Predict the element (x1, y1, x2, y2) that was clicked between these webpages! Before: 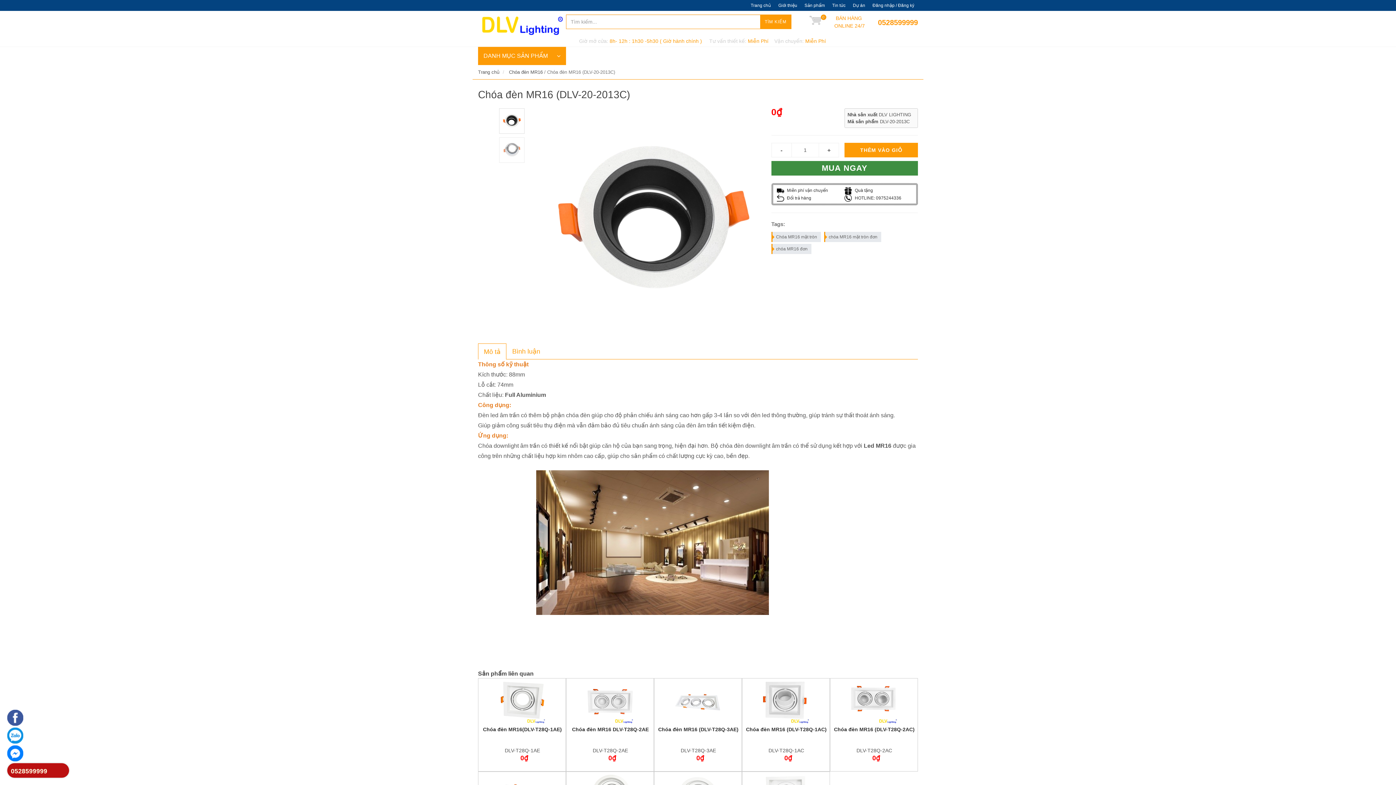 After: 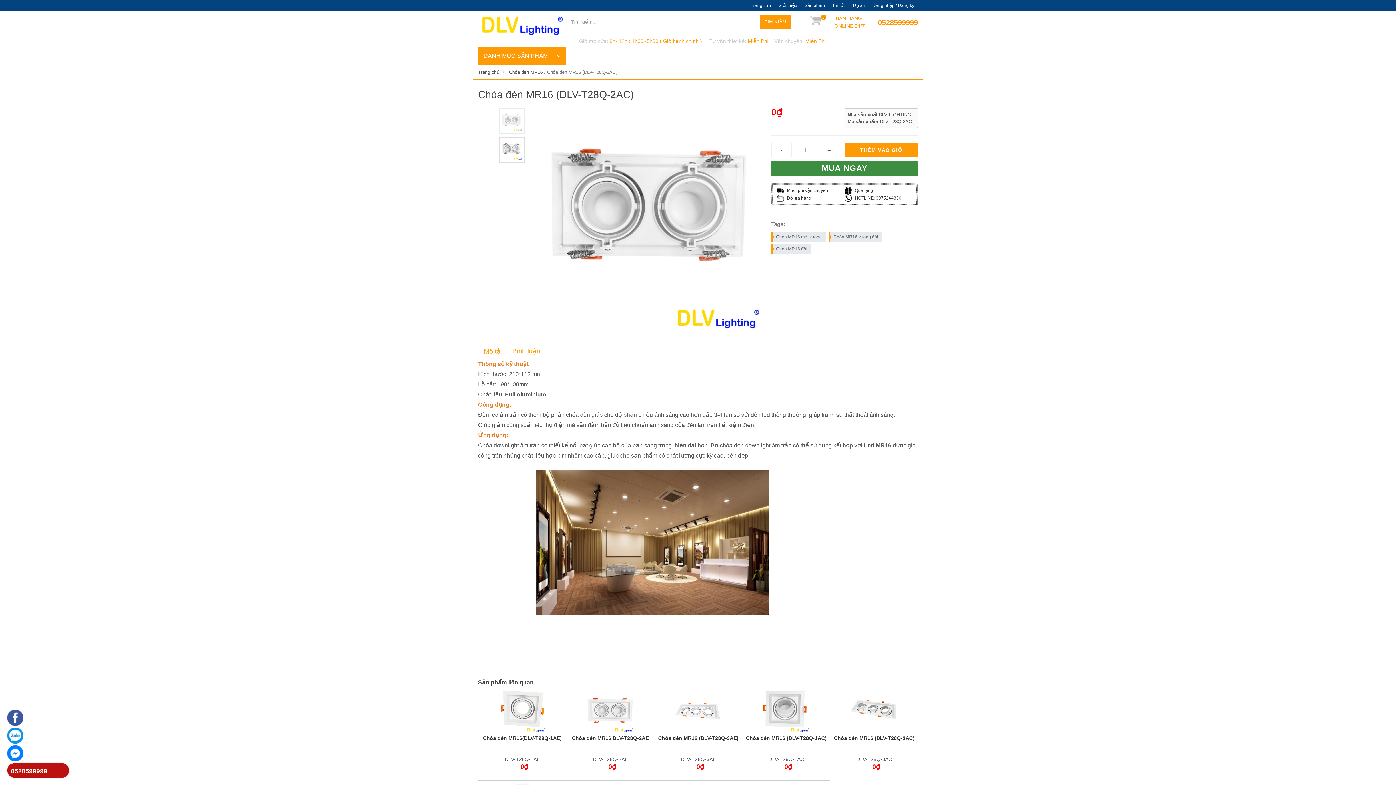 Action: bbox: (830, 678, 917, 724)